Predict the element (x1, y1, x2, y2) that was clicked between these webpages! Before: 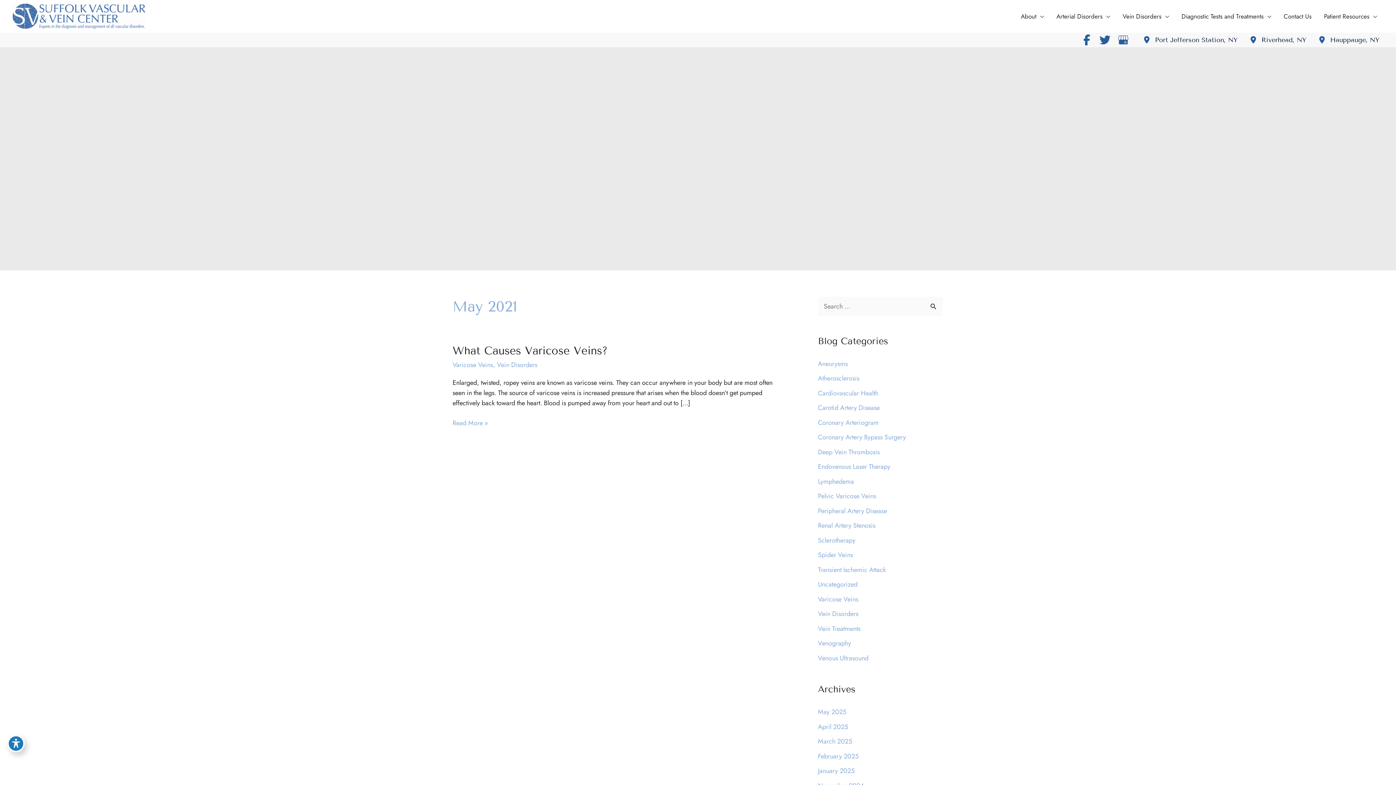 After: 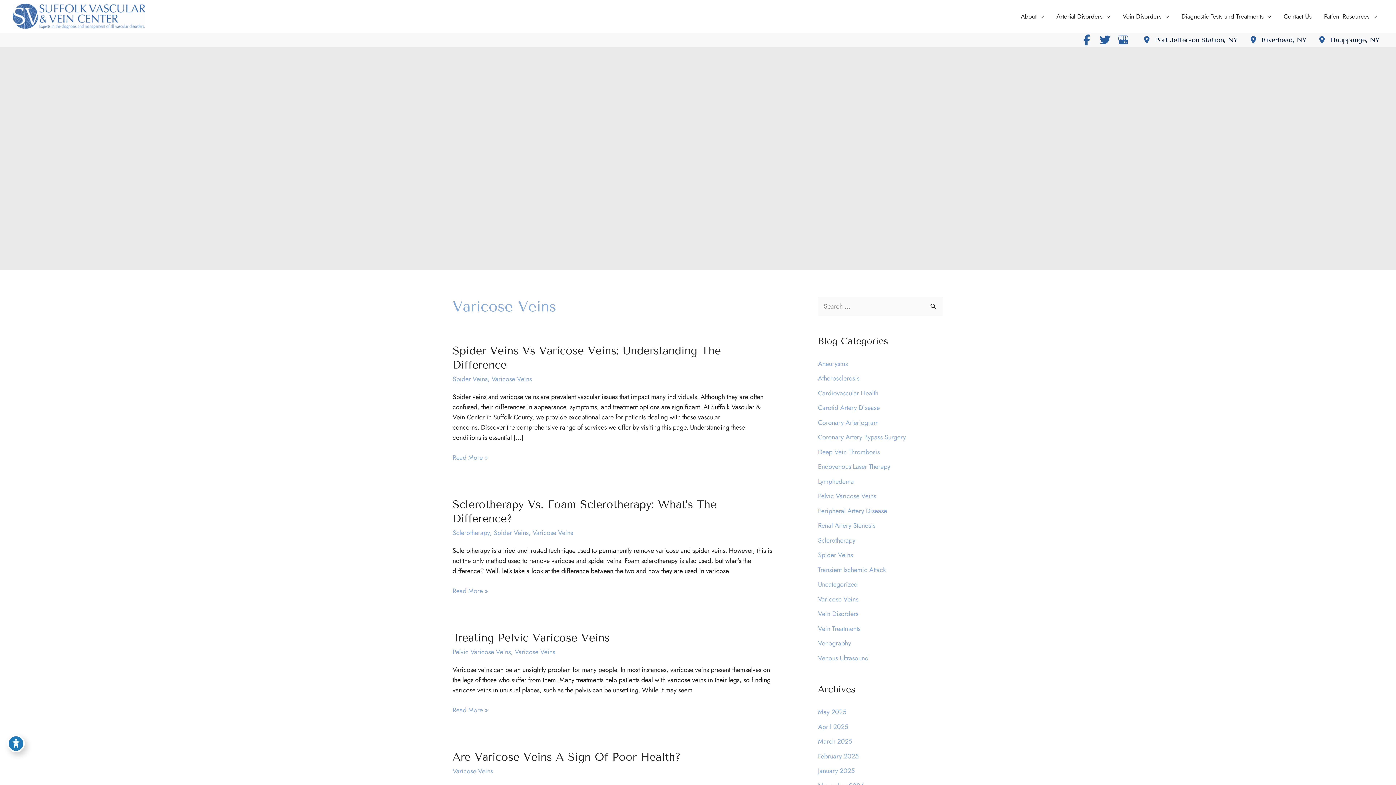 Action: bbox: (452, 360, 493, 369) label: Varicose Veins